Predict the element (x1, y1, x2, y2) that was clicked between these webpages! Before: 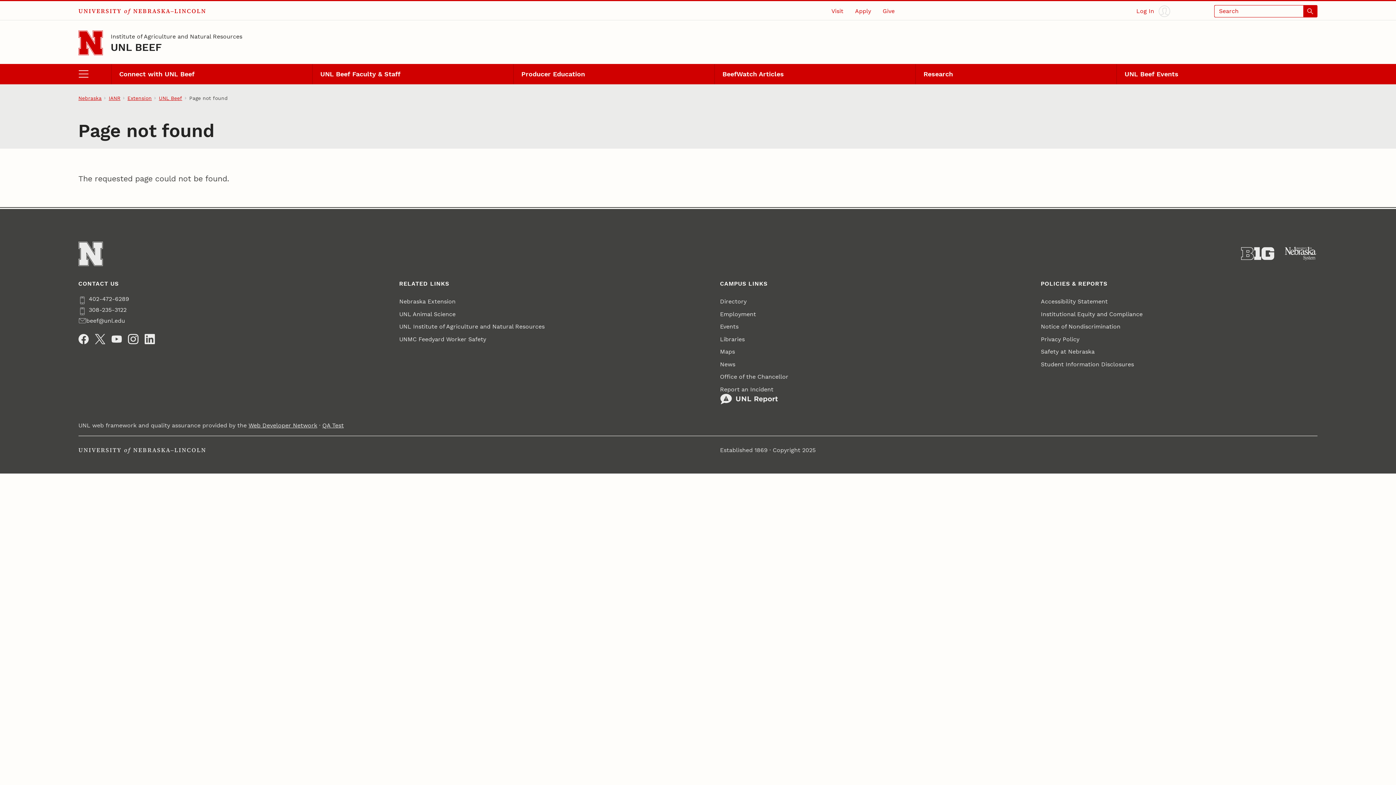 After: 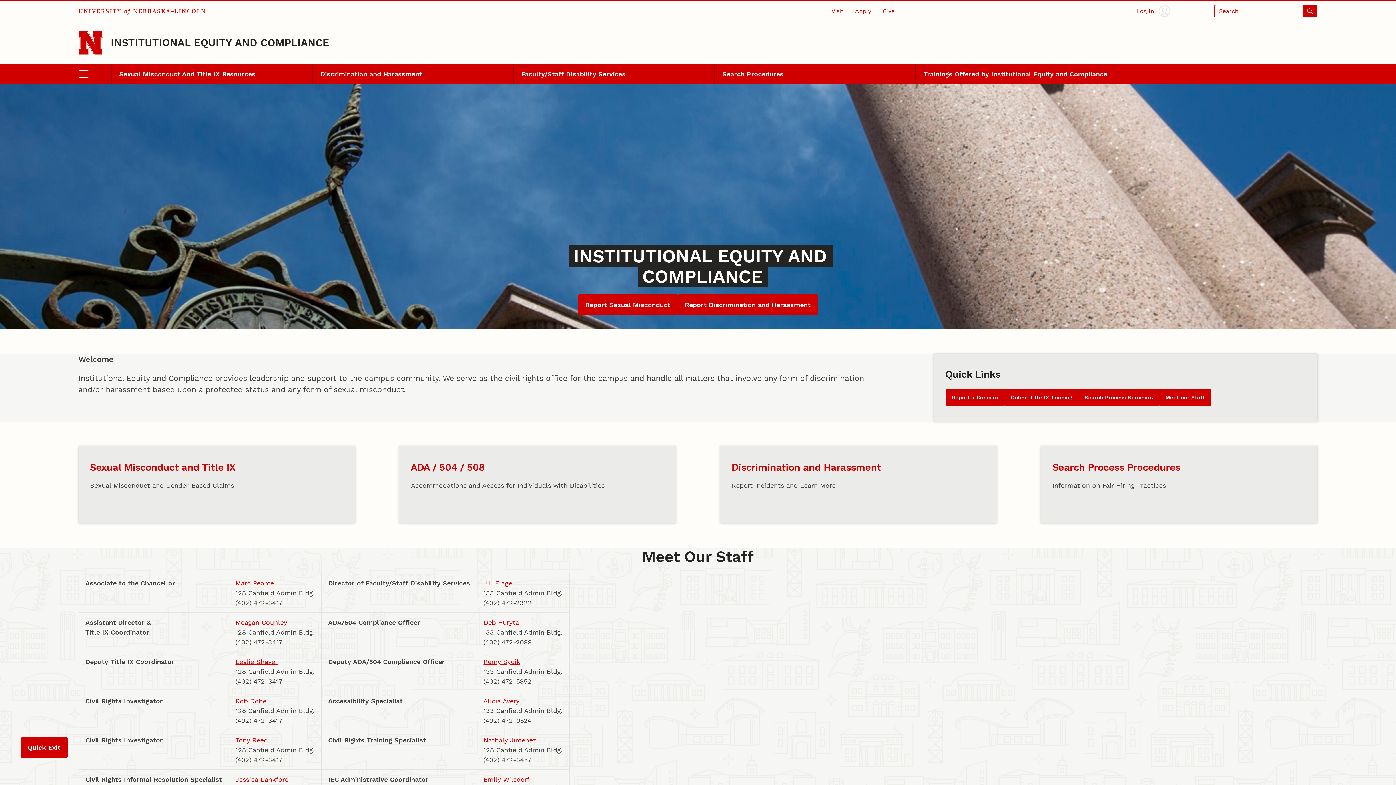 Action: label: Institutional Equity and Compliance bbox: (1041, 307, 1142, 320)